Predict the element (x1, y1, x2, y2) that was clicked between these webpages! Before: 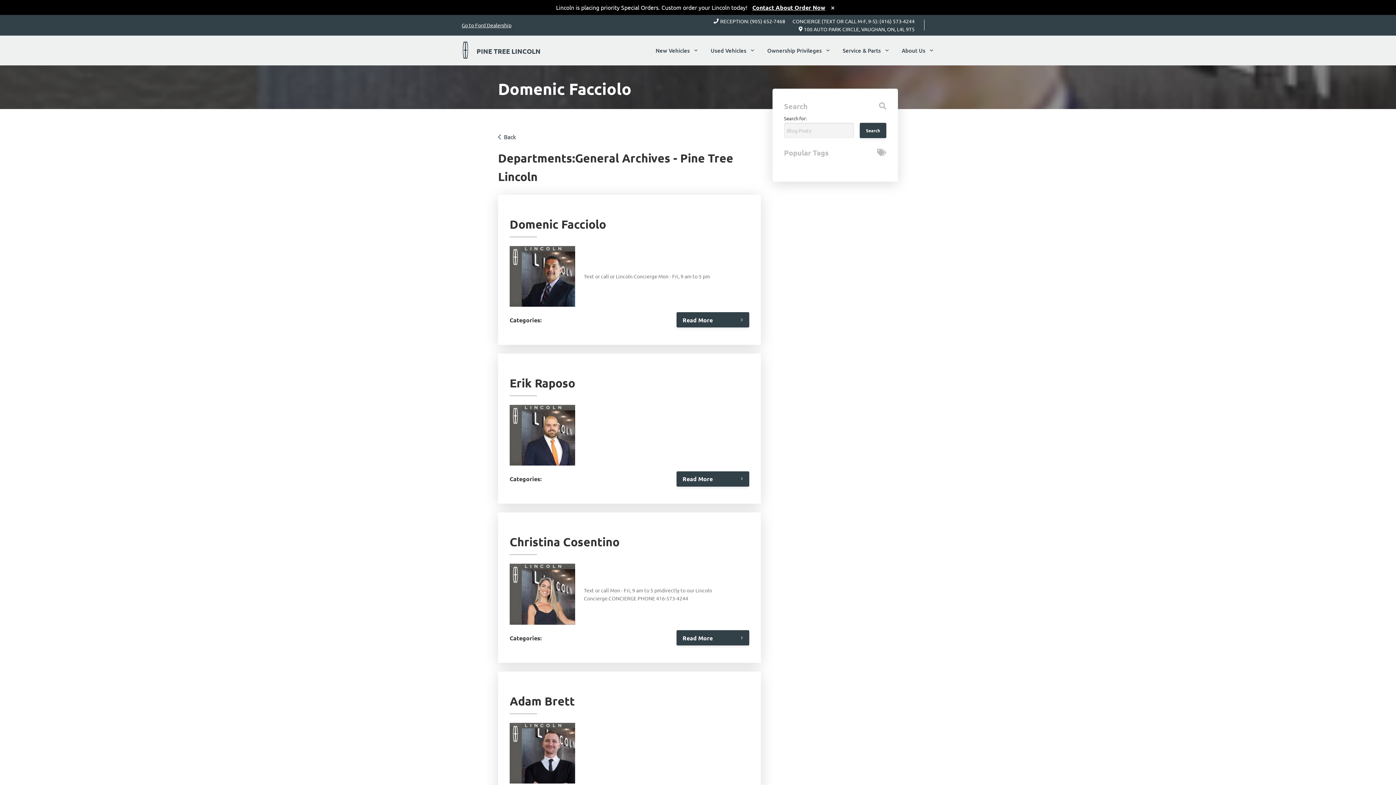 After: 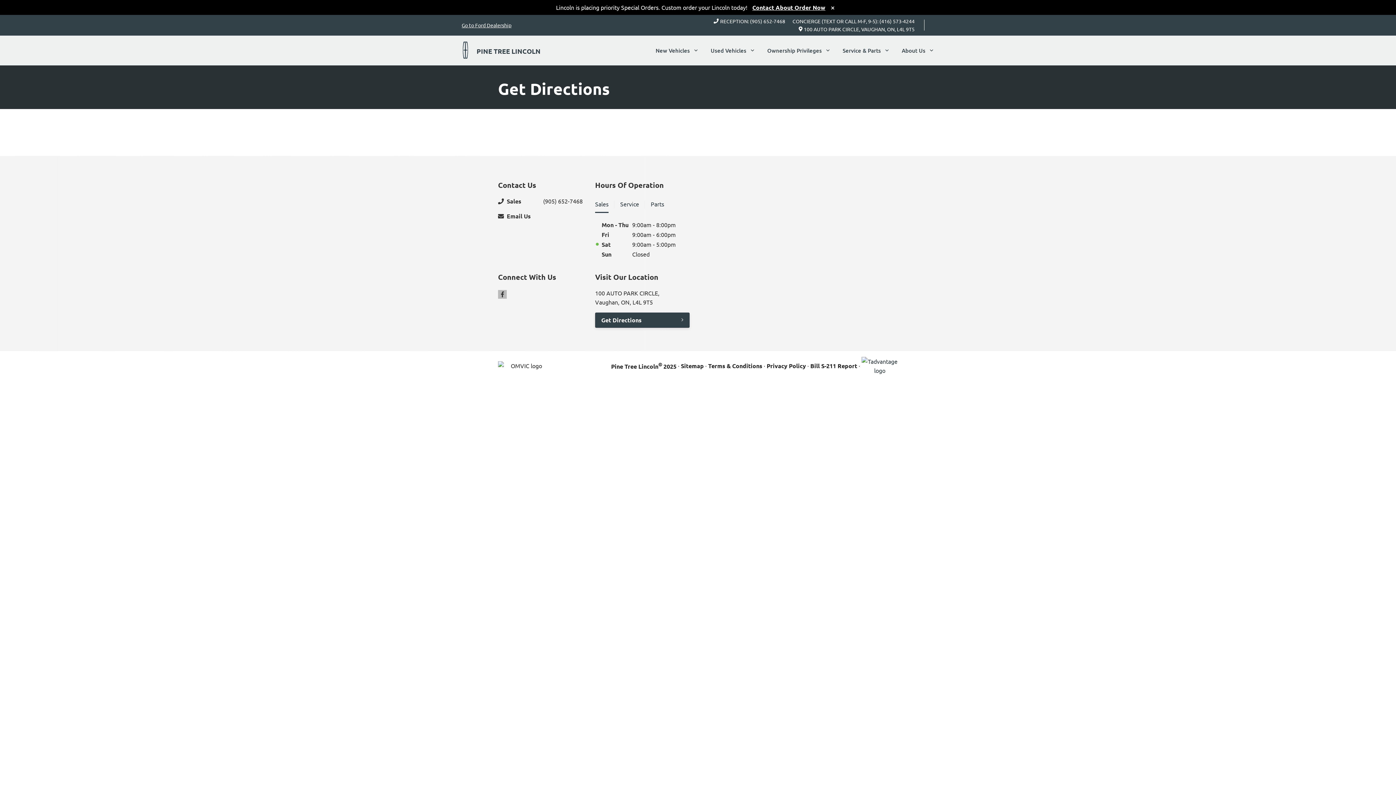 Action: label: 100 AUTO PARK CIRCLE, VAUGHAN, ON, L4L 9T5 bbox: (798, 25, 914, 33)